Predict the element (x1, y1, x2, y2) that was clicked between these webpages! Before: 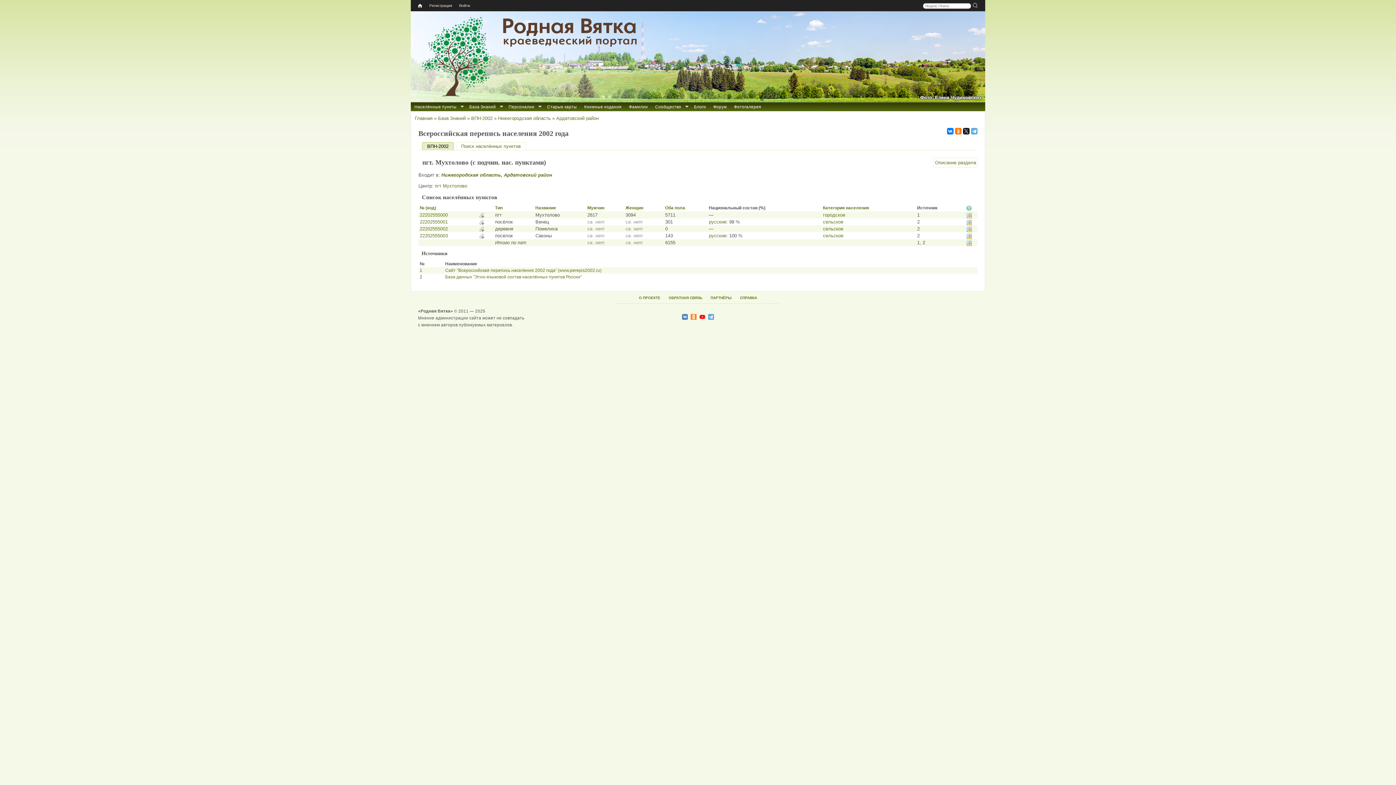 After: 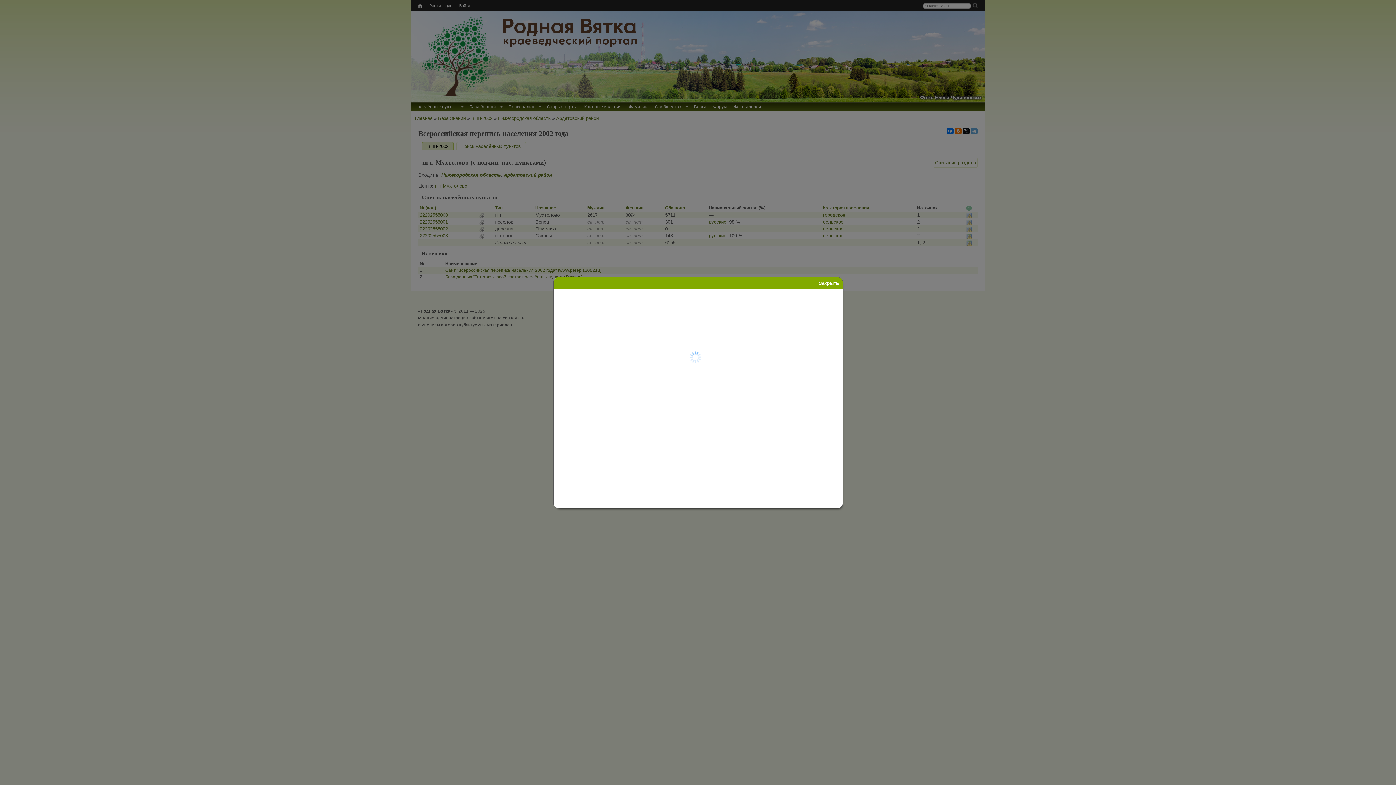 Action: bbox: (966, 233, 972, 238)